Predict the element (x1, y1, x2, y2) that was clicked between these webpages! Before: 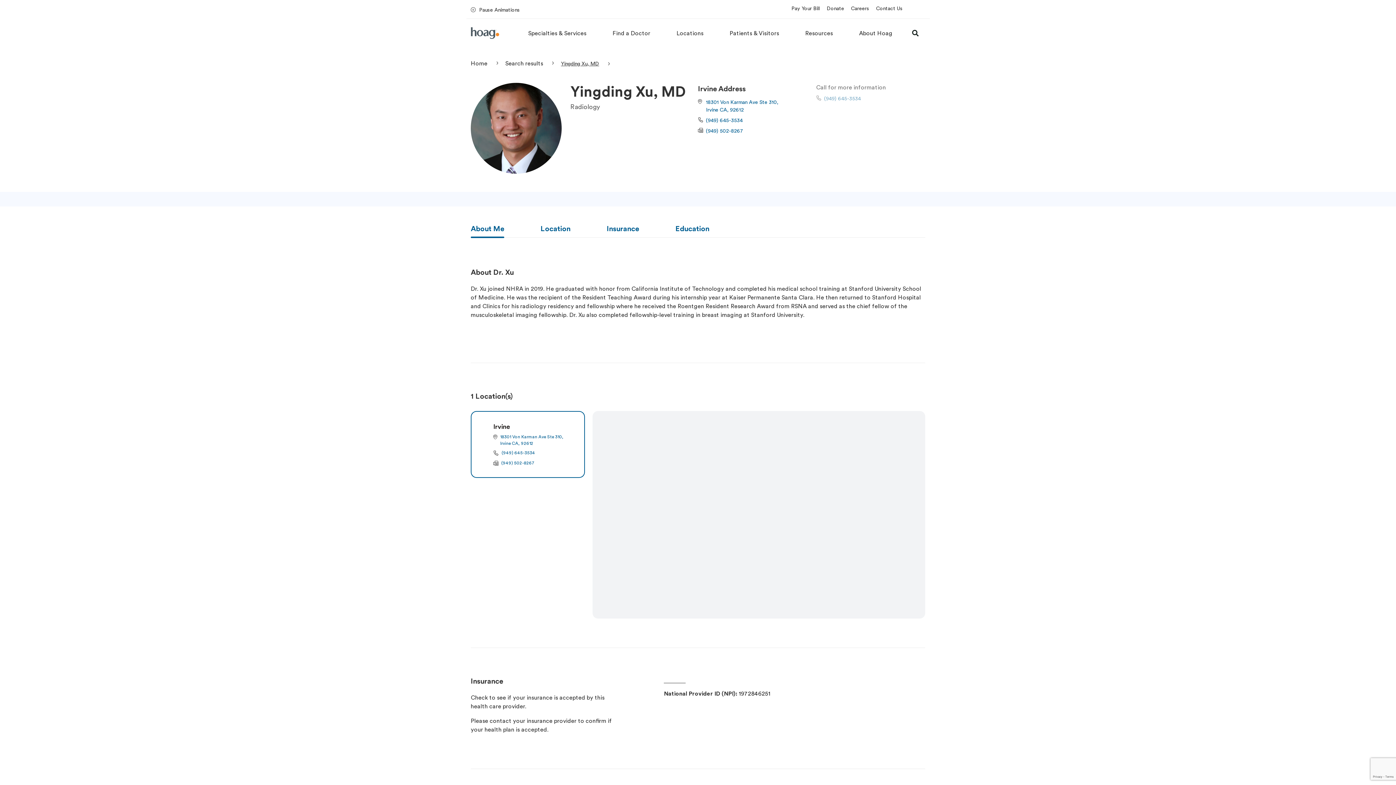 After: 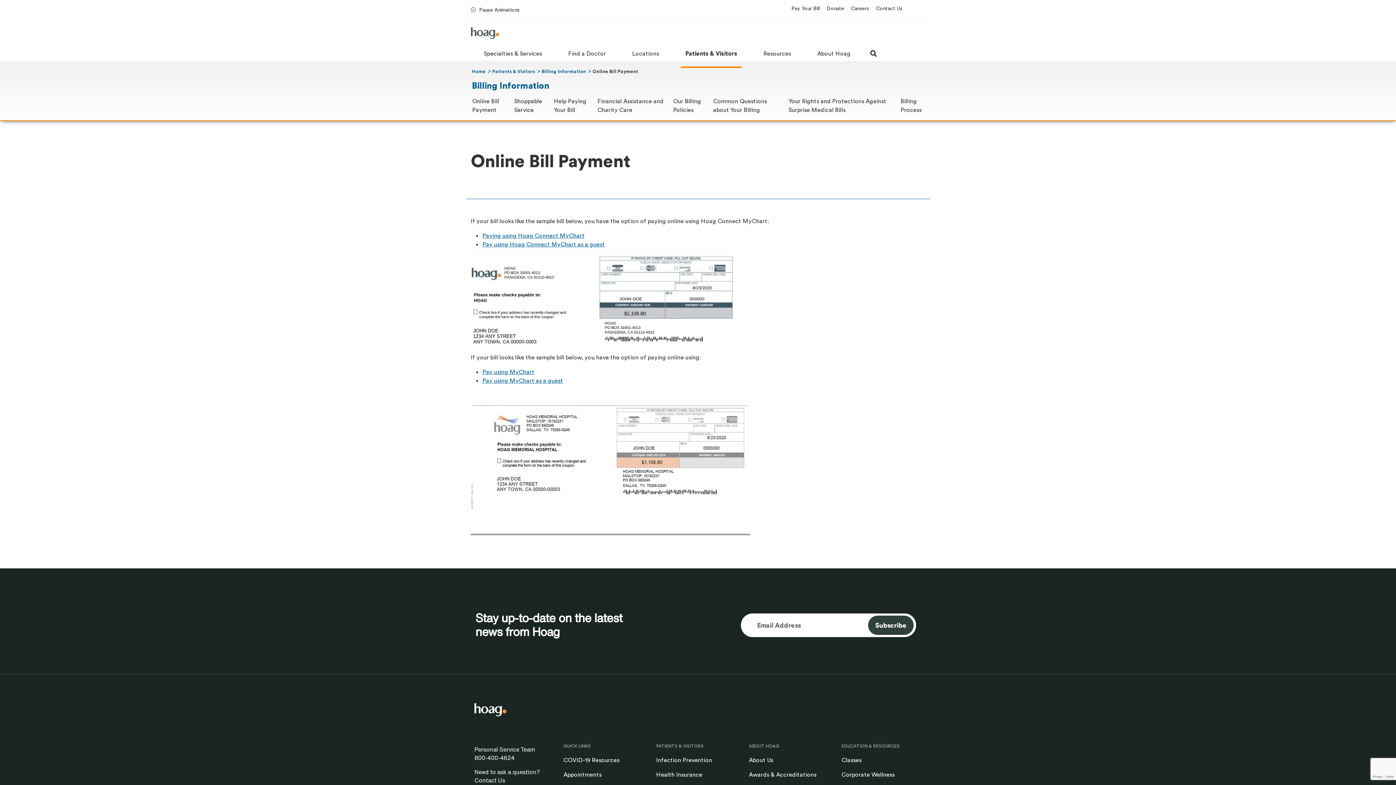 Action: bbox: (791, 5, 820, 11) label: Pay Your Bill